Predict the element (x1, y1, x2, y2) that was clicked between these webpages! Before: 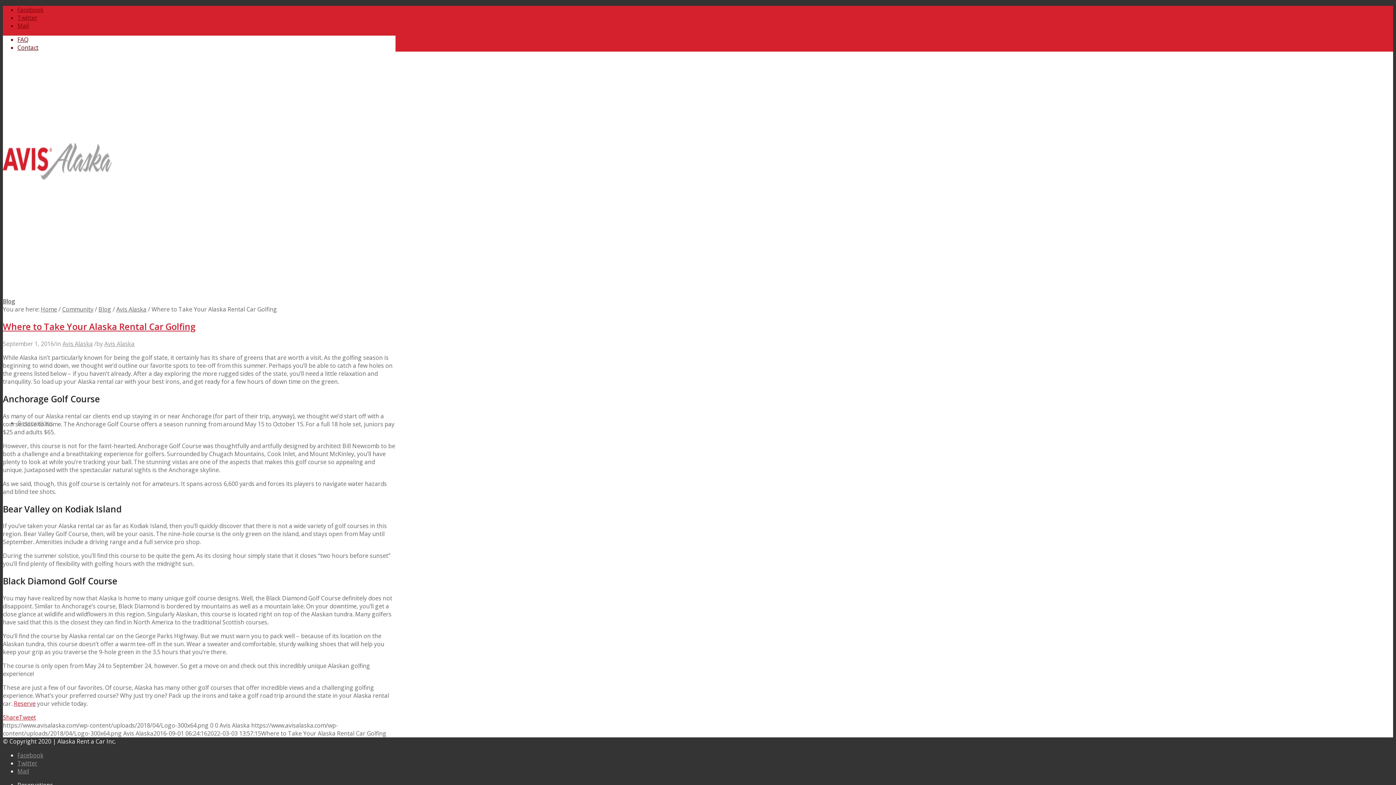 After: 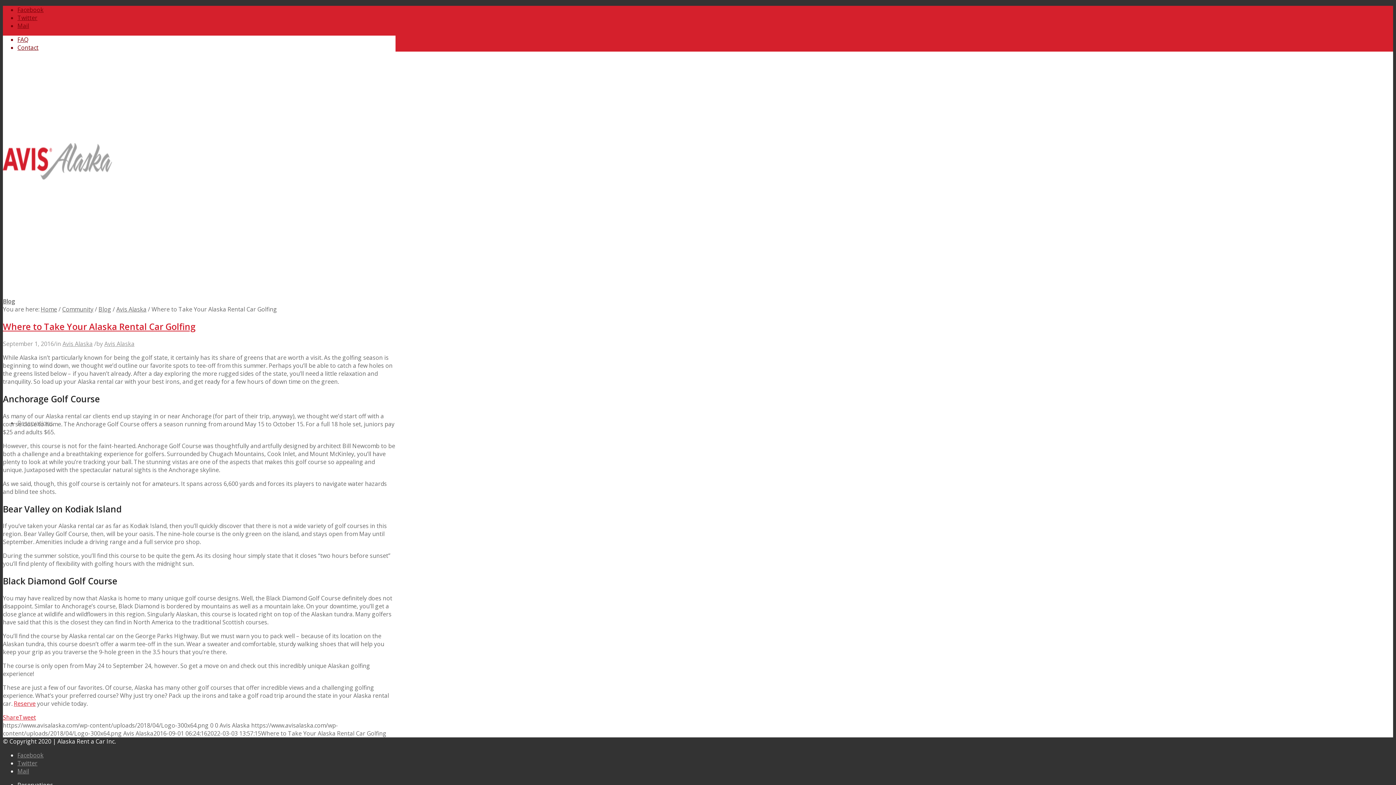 Action: label: Where to Take Your Alaska Rental Car Golfing bbox: (2, 320, 195, 332)